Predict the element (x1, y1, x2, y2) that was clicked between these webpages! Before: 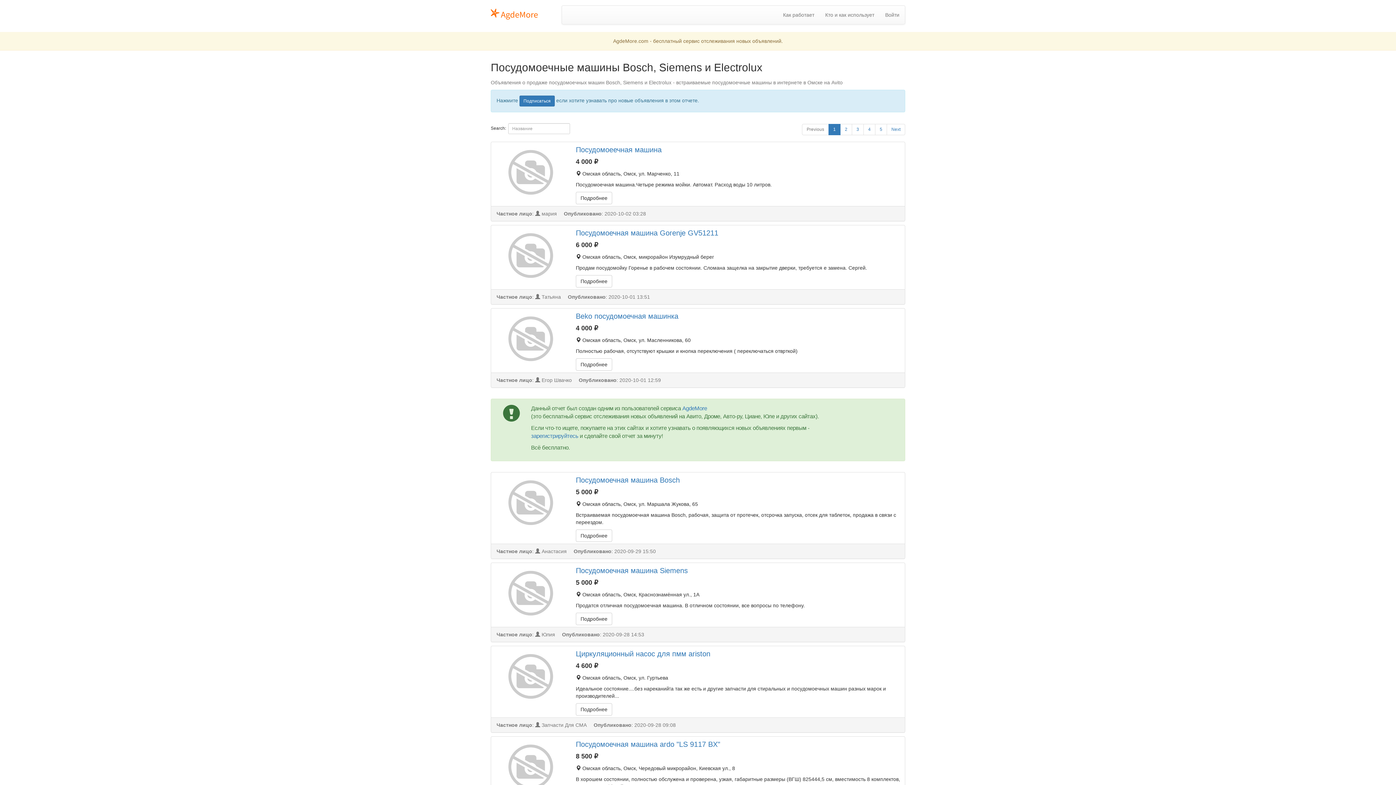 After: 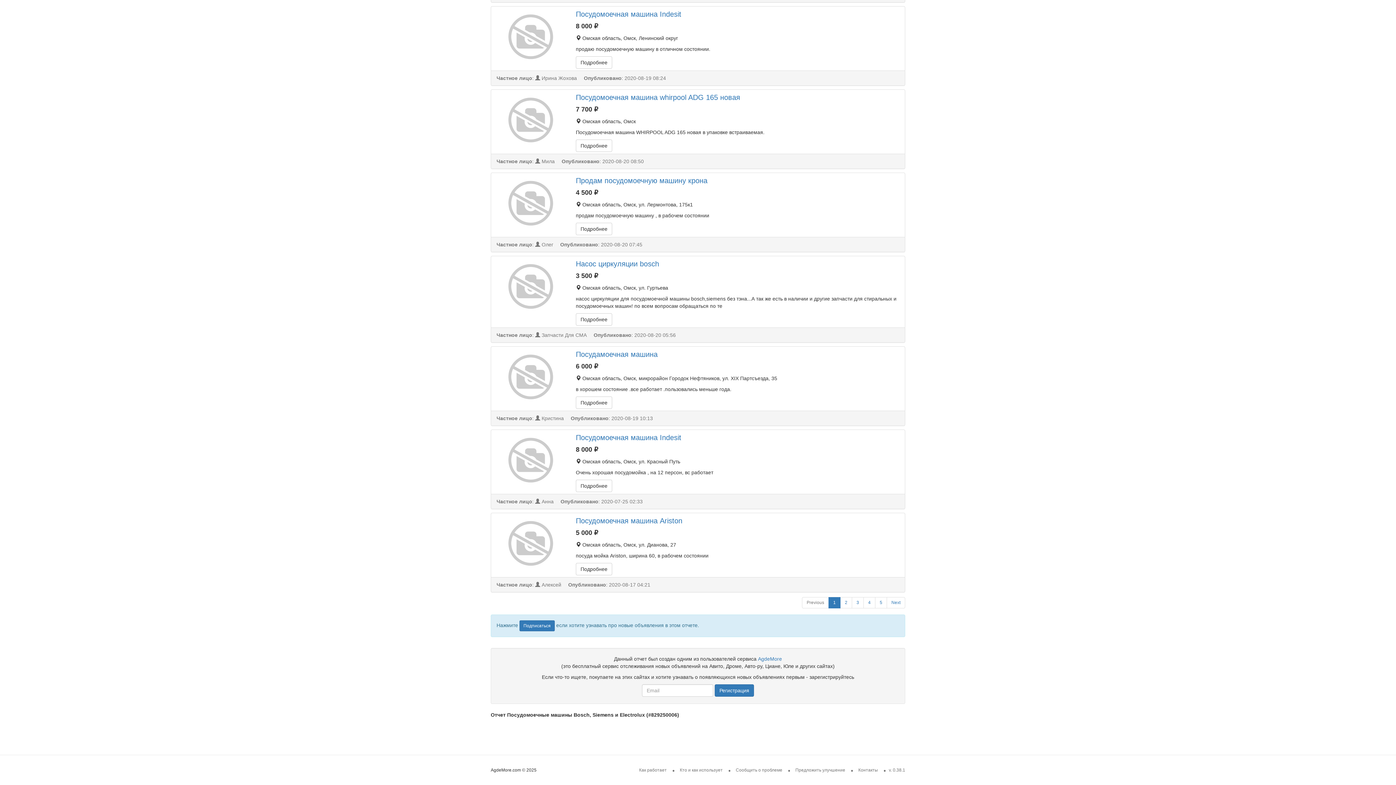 Action: bbox: (519, 95, 554, 106) label: Подписаться